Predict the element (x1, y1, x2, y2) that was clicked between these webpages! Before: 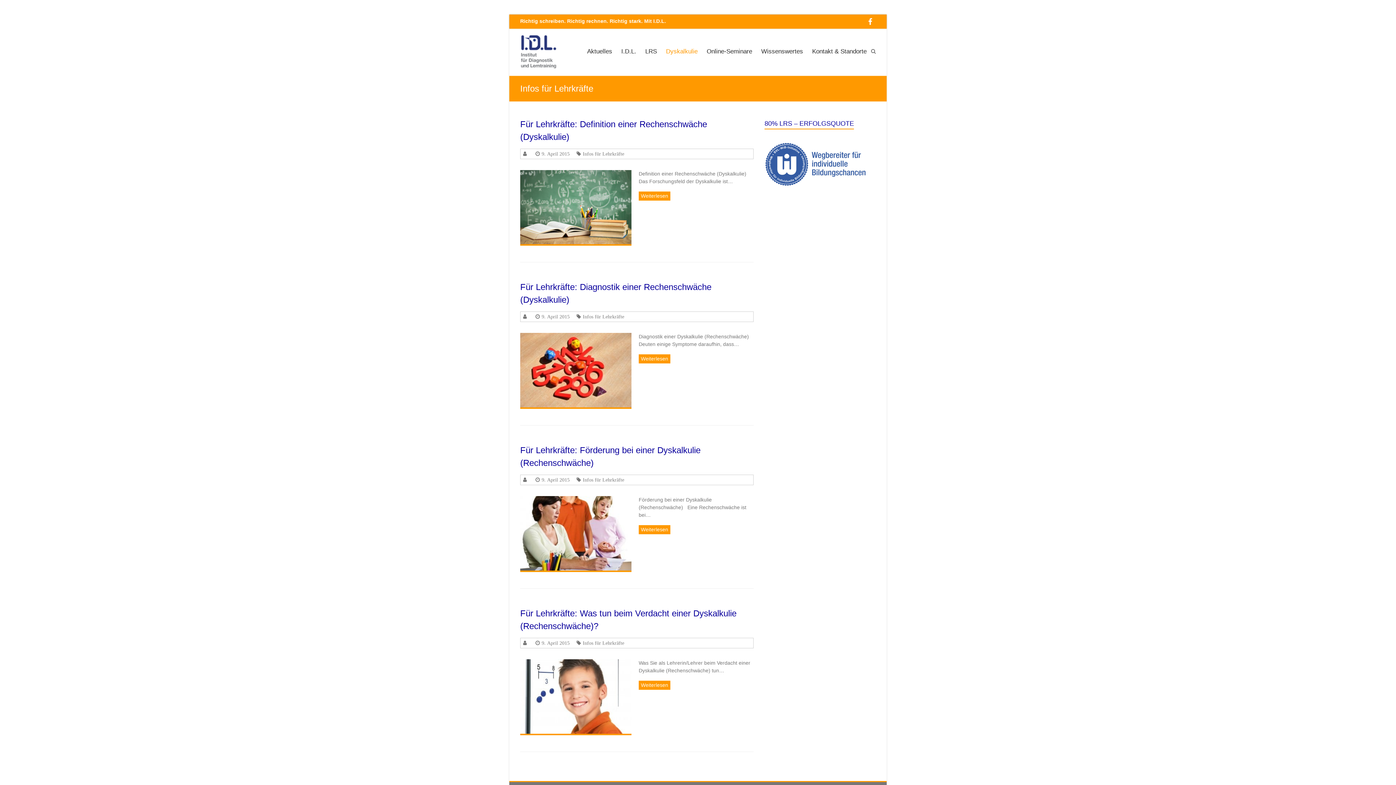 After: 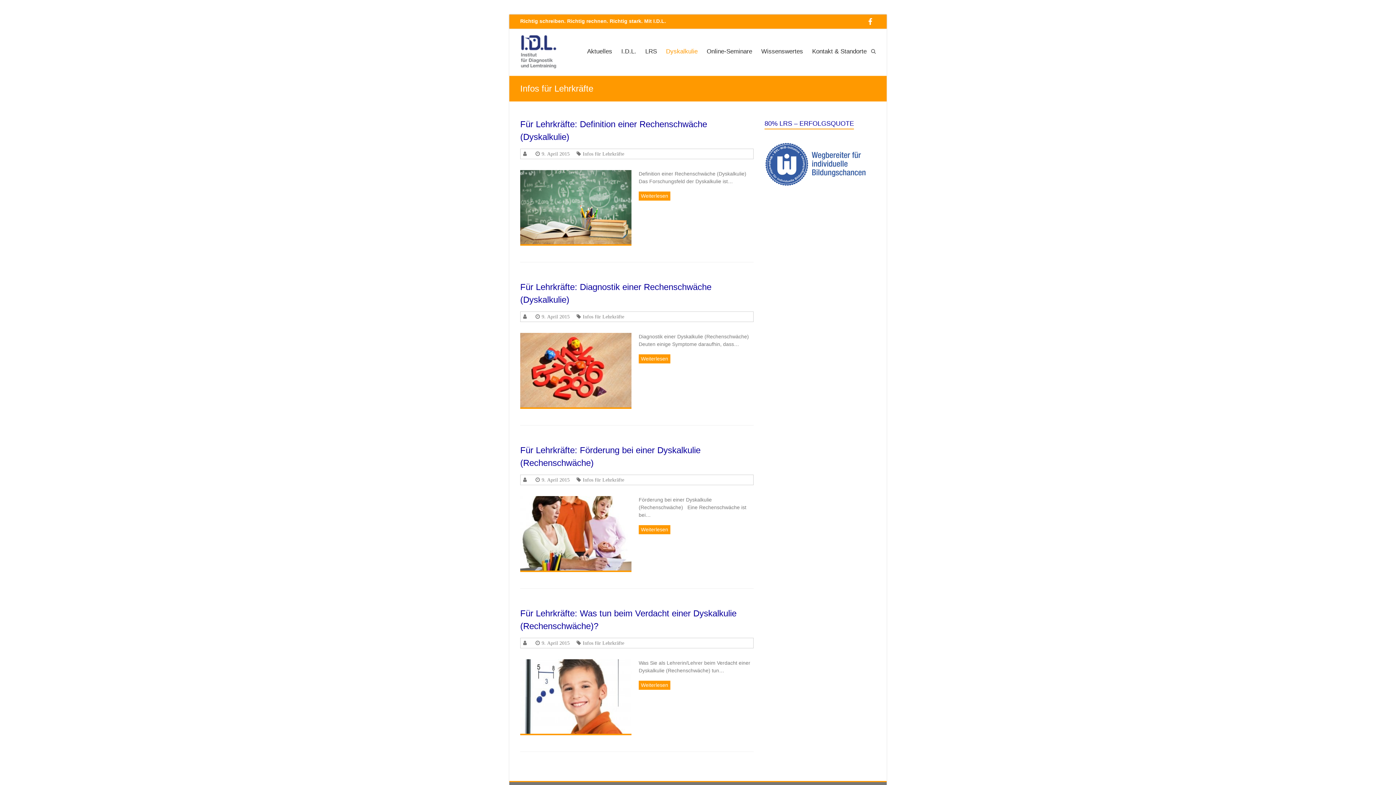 Action: bbox: (526, 477, 528, 482)